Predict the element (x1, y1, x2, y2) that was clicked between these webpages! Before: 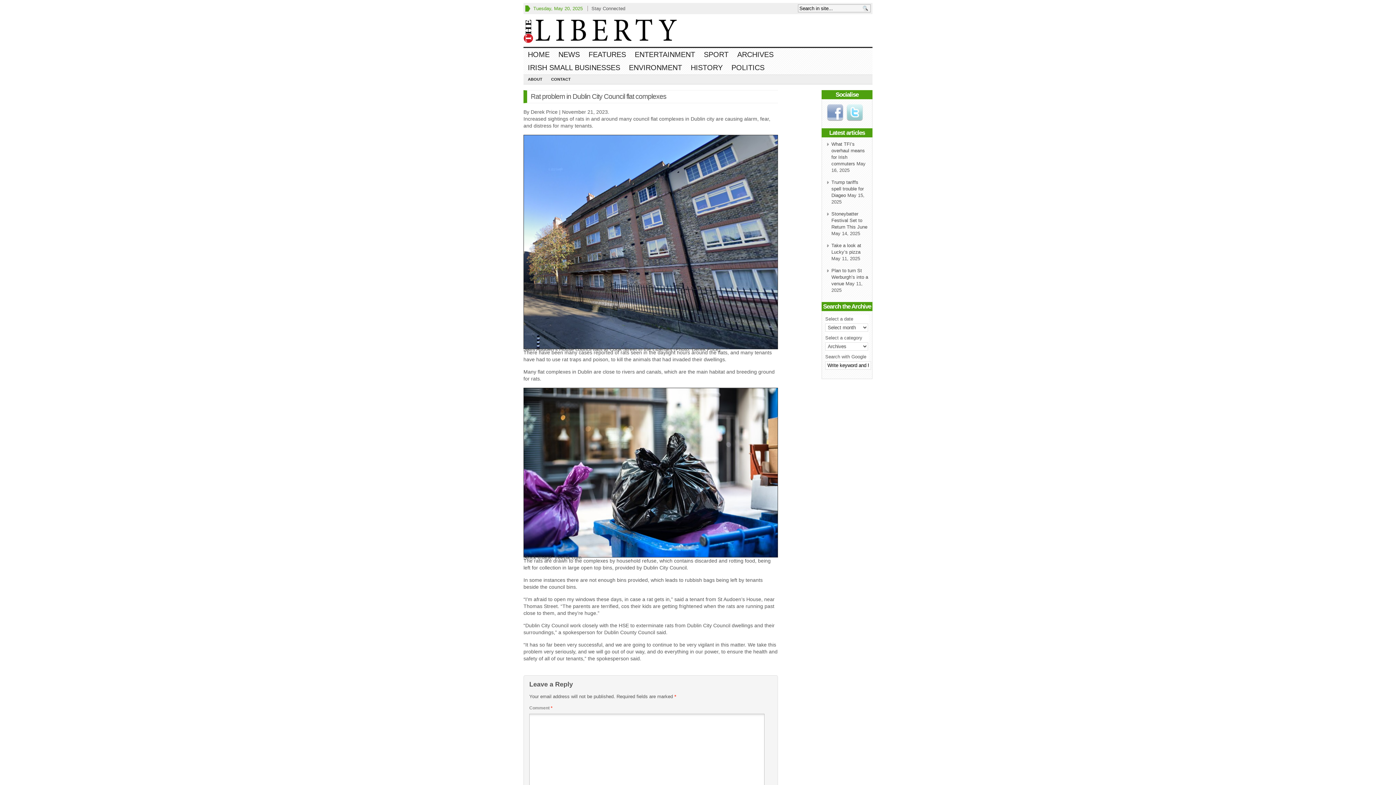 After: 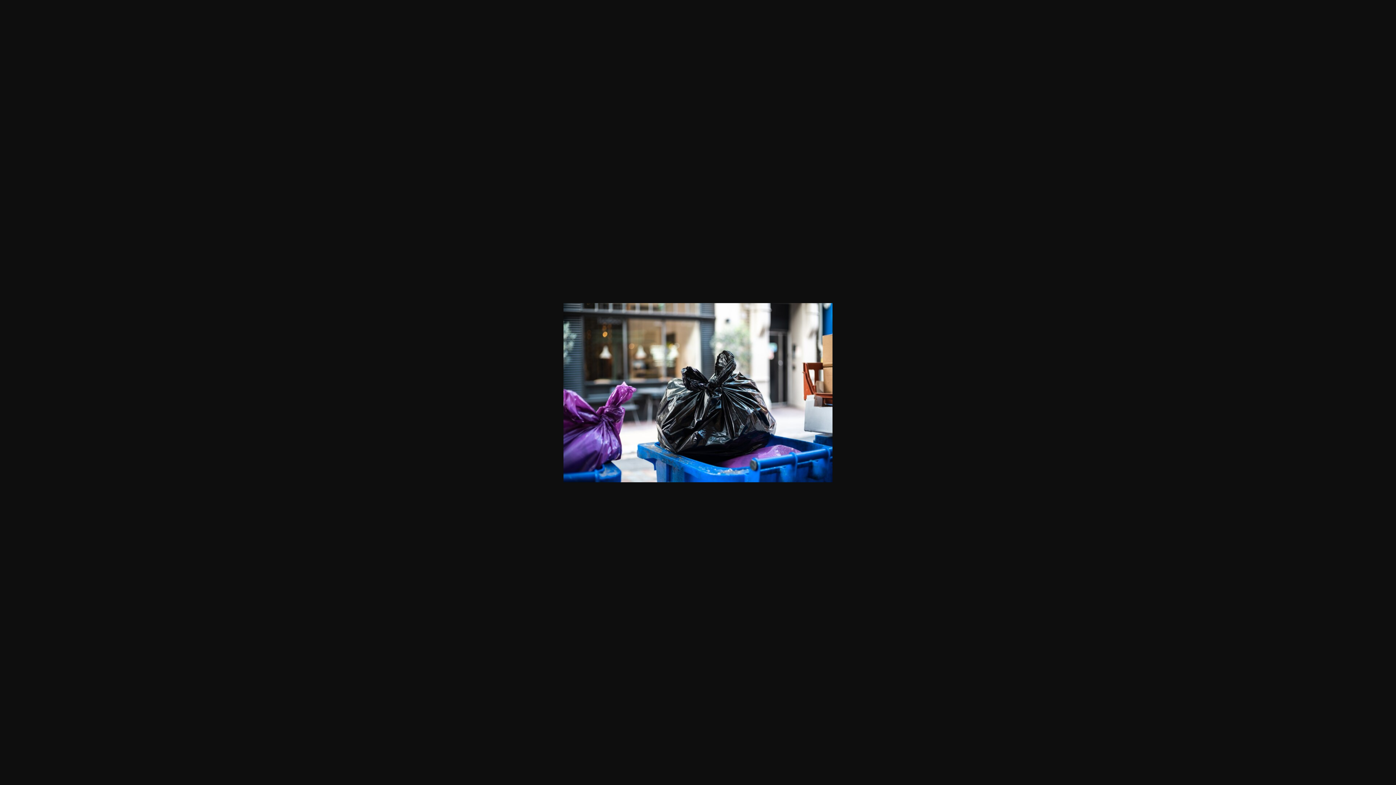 Action: bbox: (524, 388, 777, 557)